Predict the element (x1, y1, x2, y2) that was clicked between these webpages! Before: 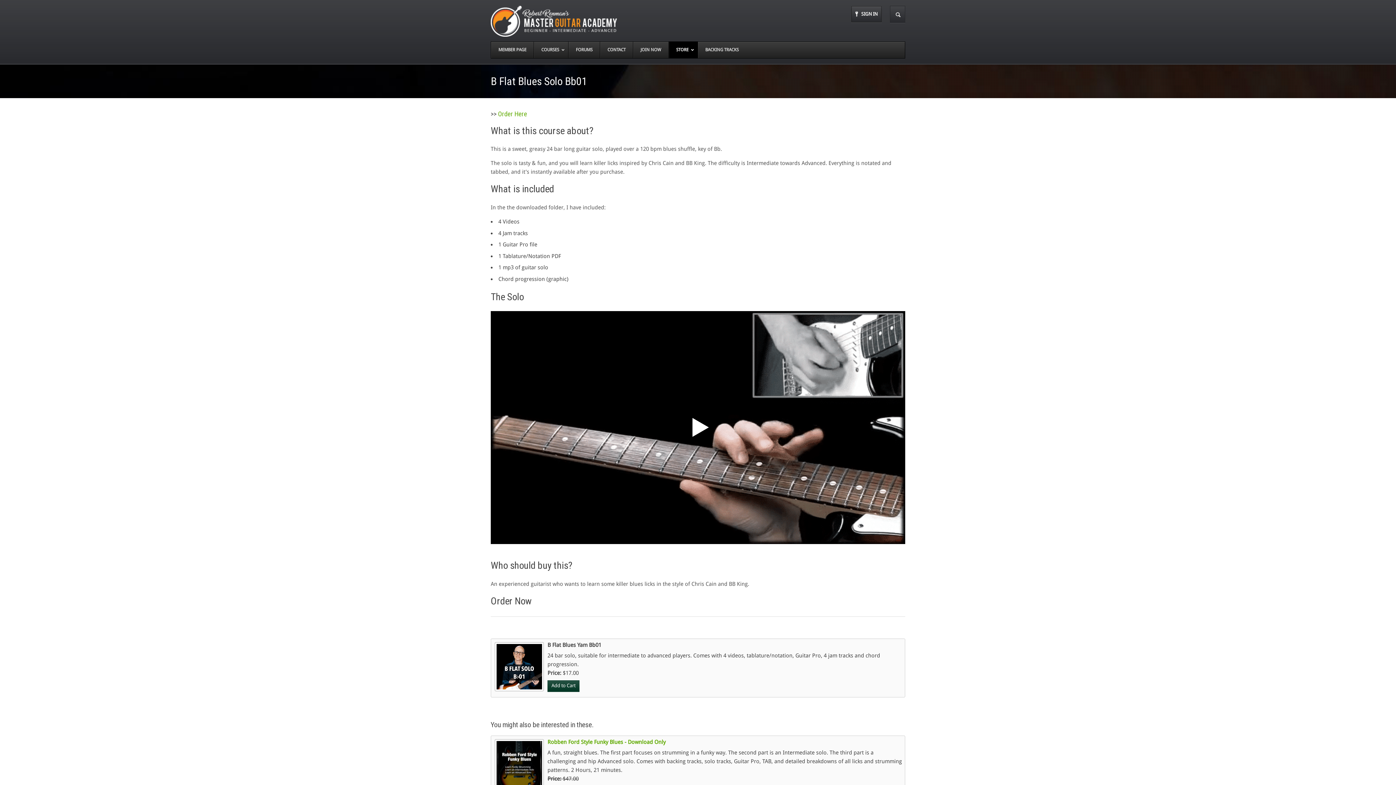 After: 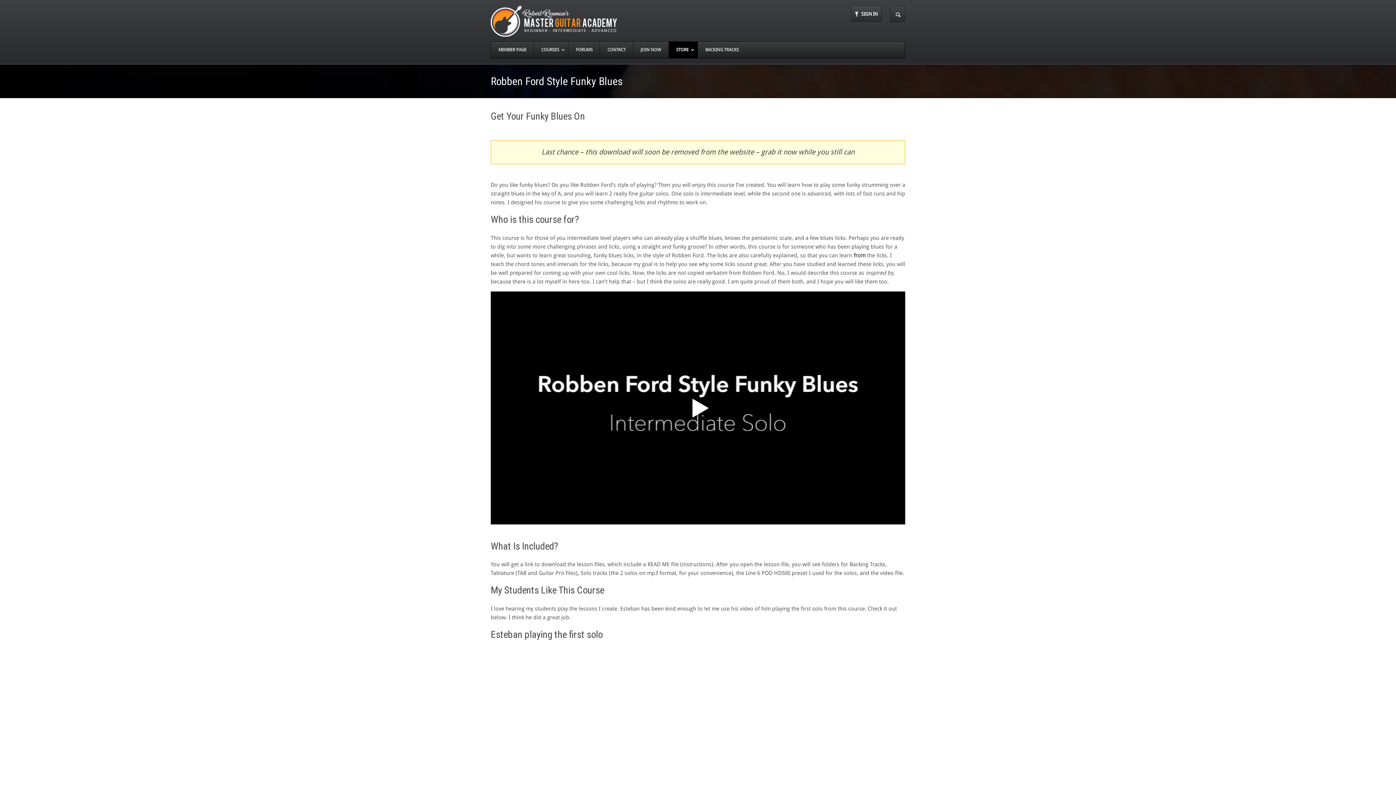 Action: bbox: (547, 739, 665, 745) label: Robben Ford Style Funky Blues - Download Only